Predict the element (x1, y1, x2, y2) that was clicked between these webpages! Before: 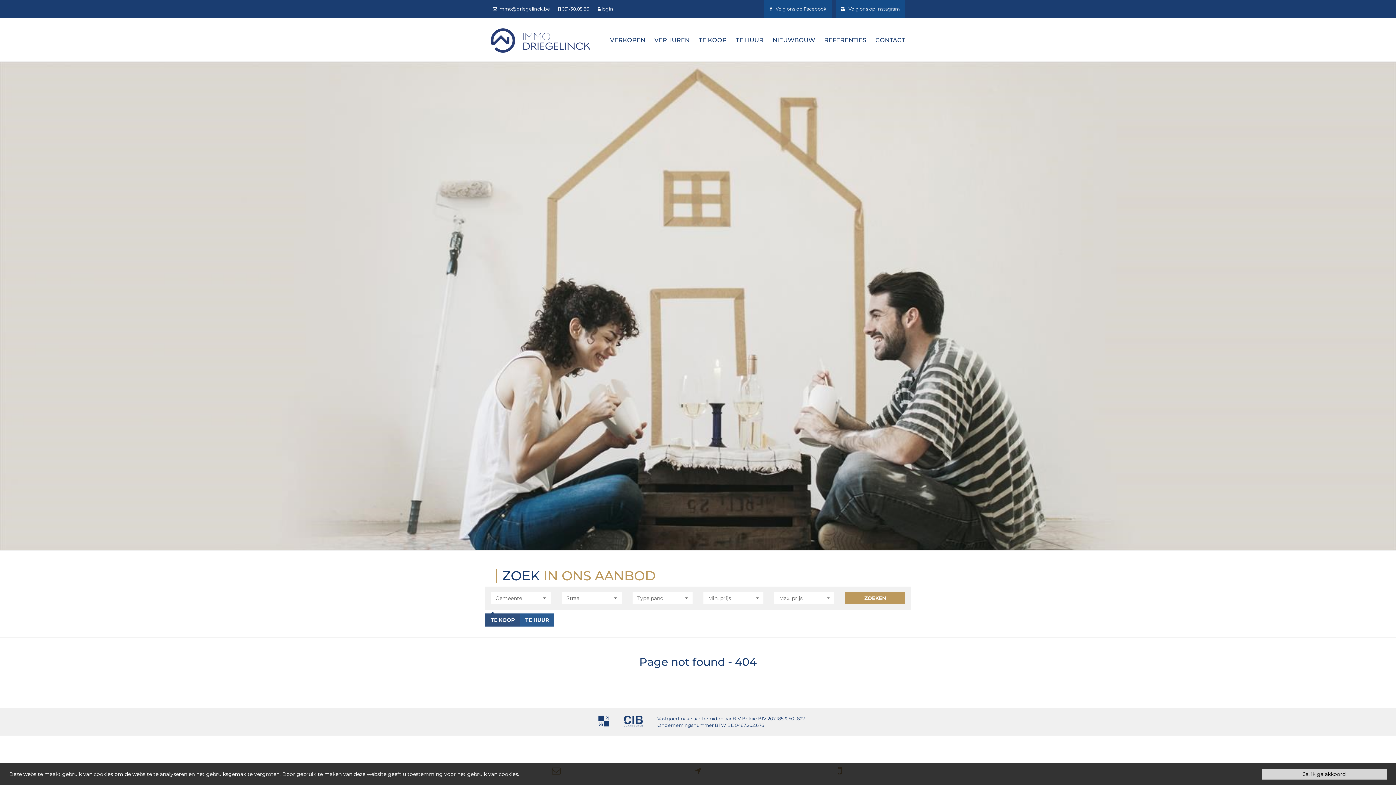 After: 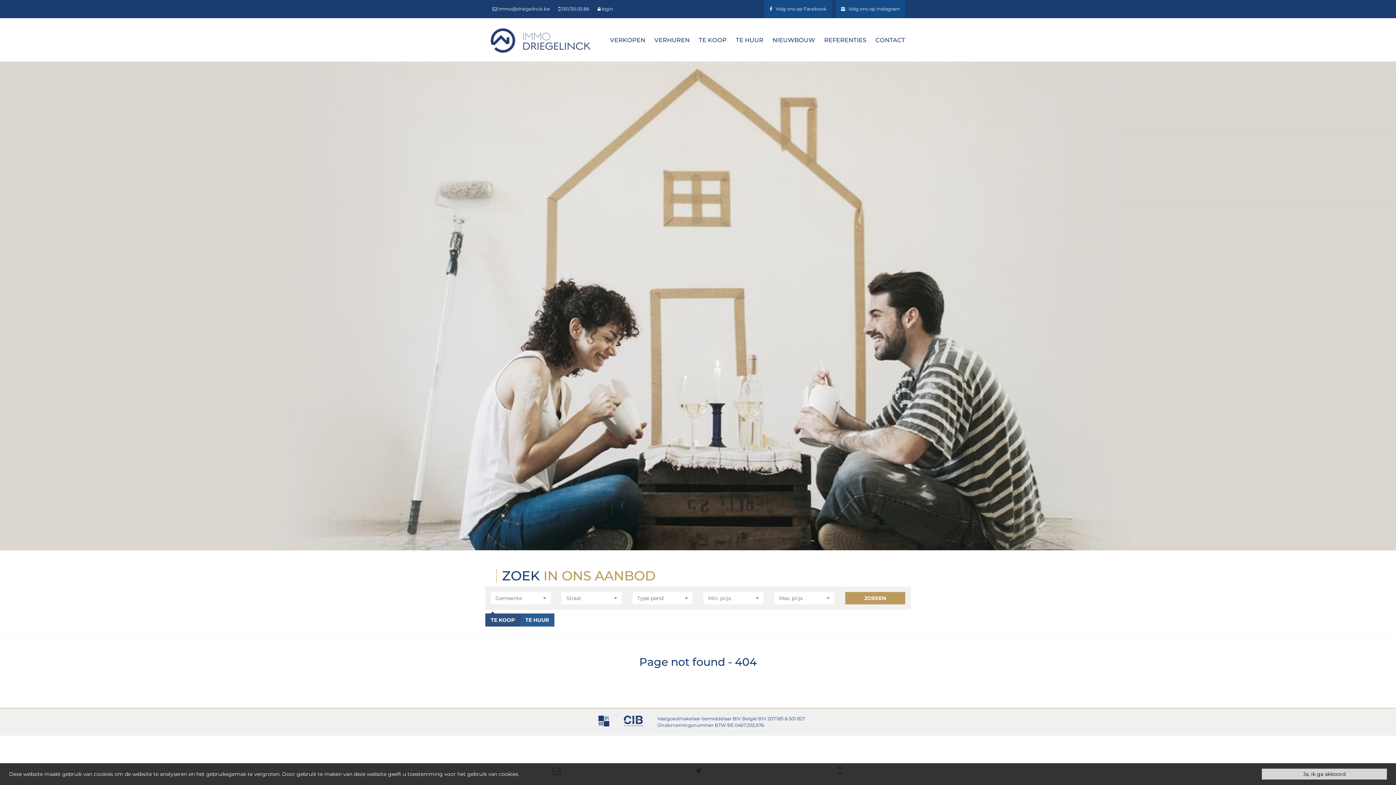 Action: bbox: (623, 716, 643, 728)